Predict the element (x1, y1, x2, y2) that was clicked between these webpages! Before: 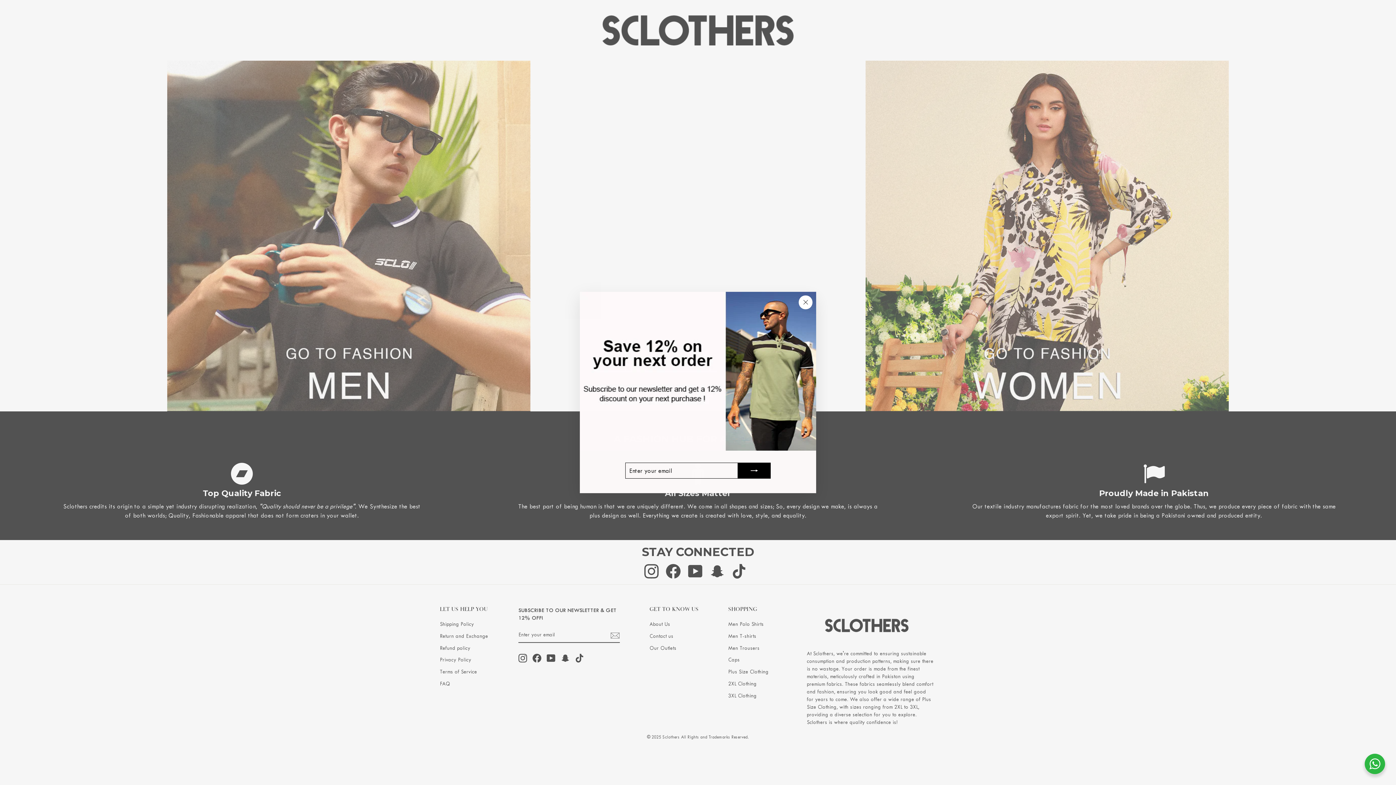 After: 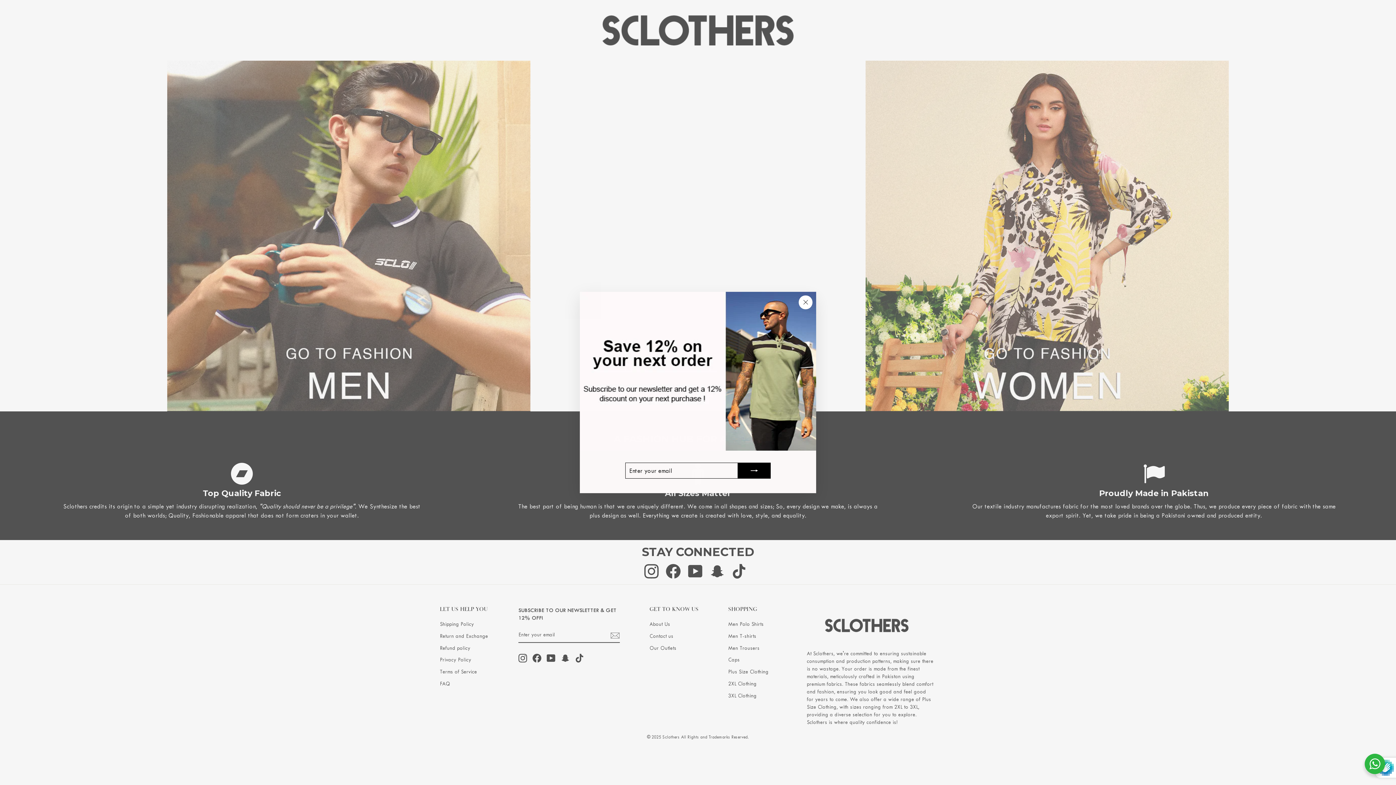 Action: bbox: (738, 462, 770, 478)